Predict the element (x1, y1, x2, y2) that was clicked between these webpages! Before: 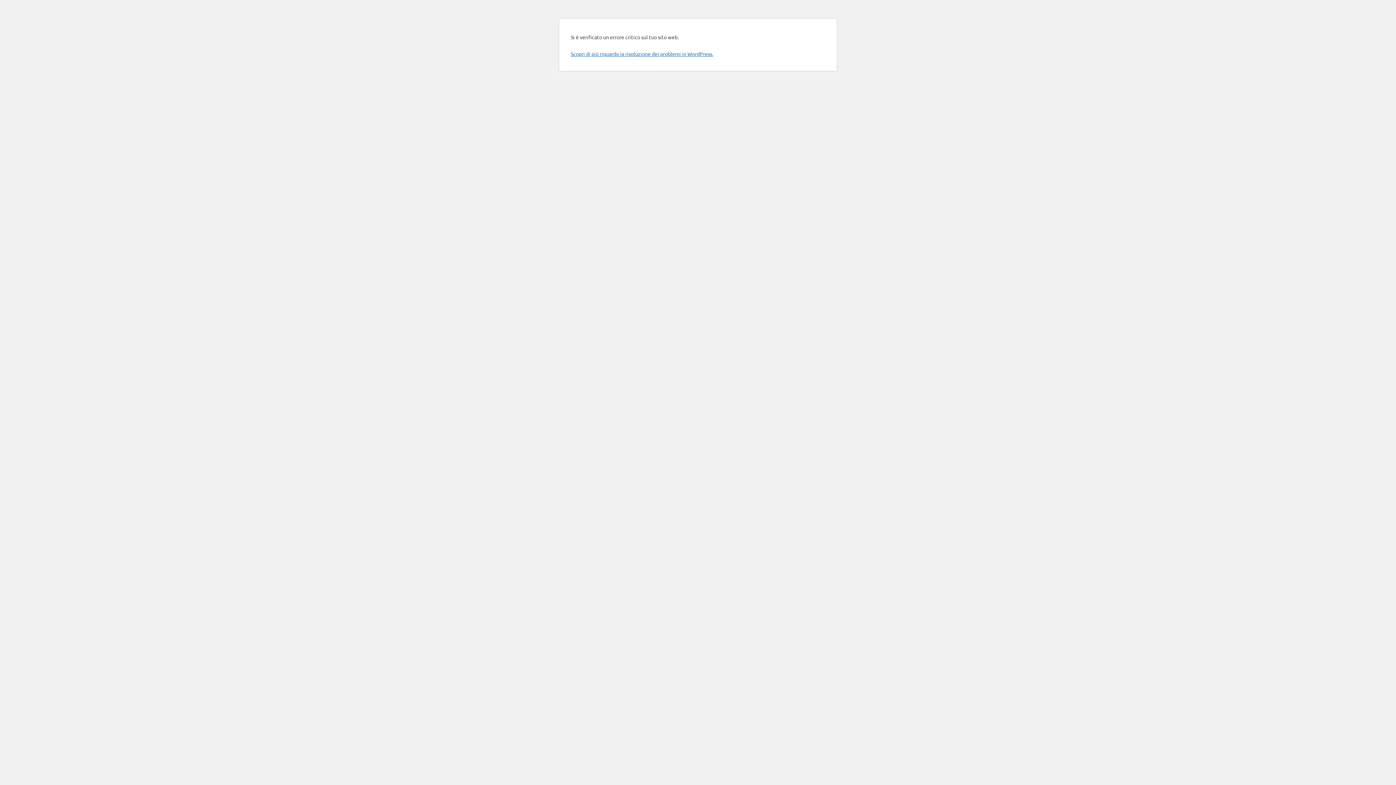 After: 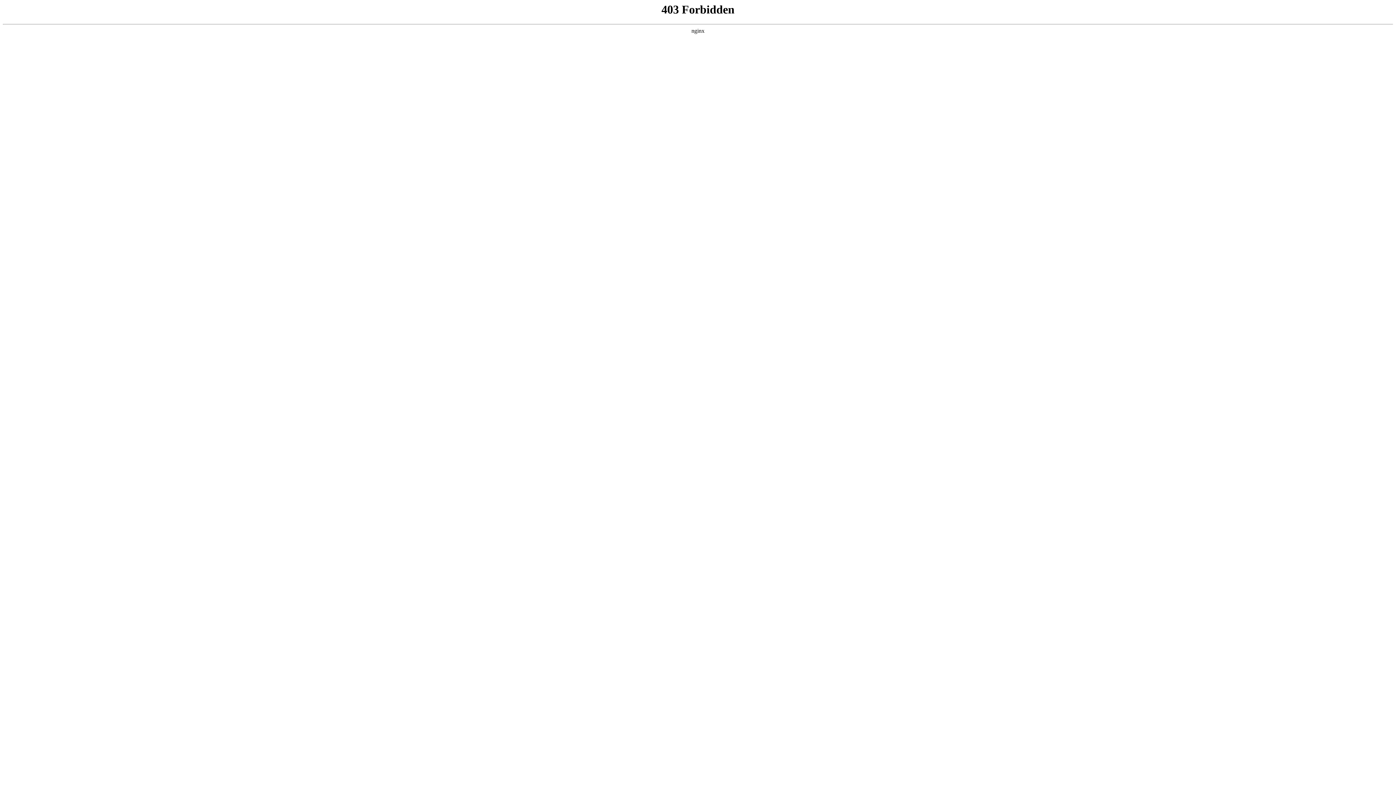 Action: label: Scopri di più riguardo la risoluzione dei problemi in WordPress. bbox: (570, 50, 713, 57)